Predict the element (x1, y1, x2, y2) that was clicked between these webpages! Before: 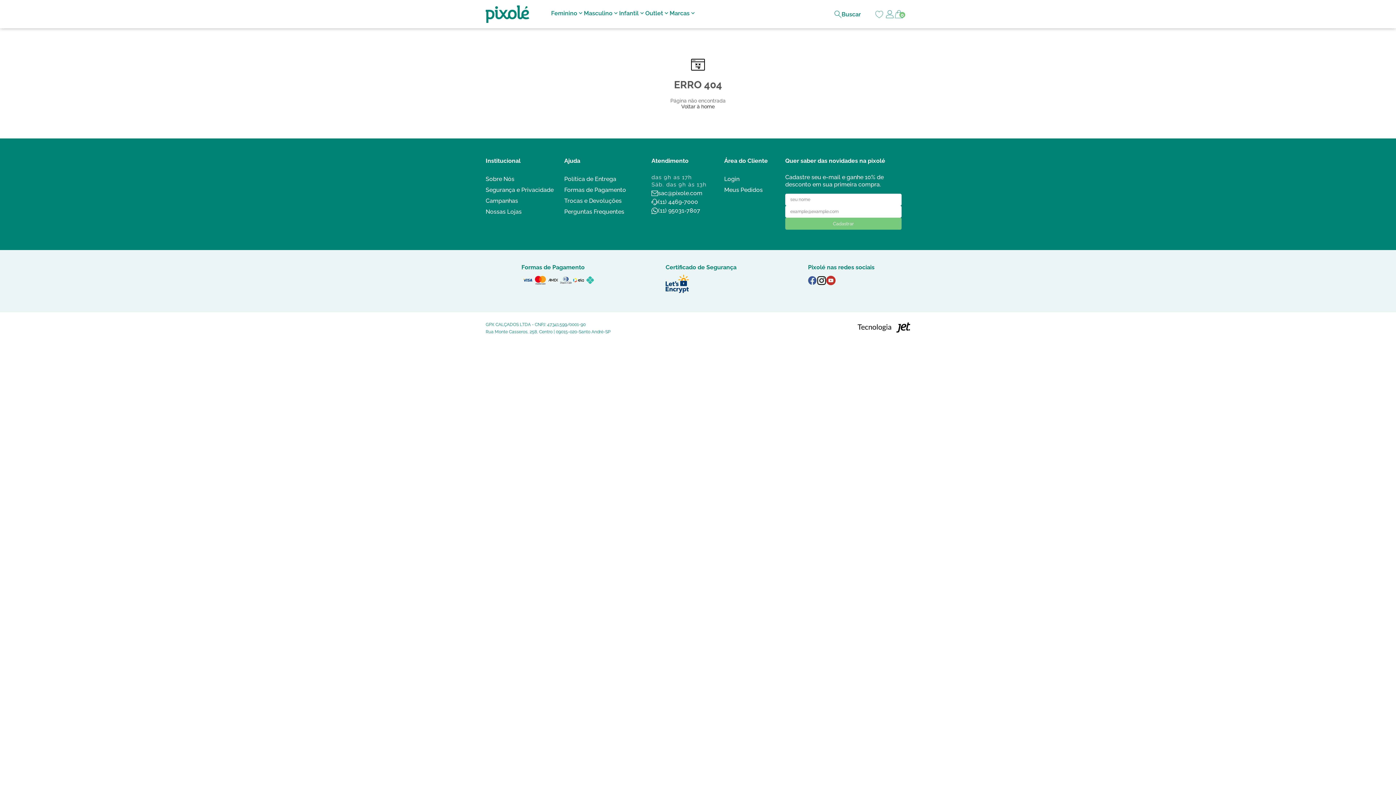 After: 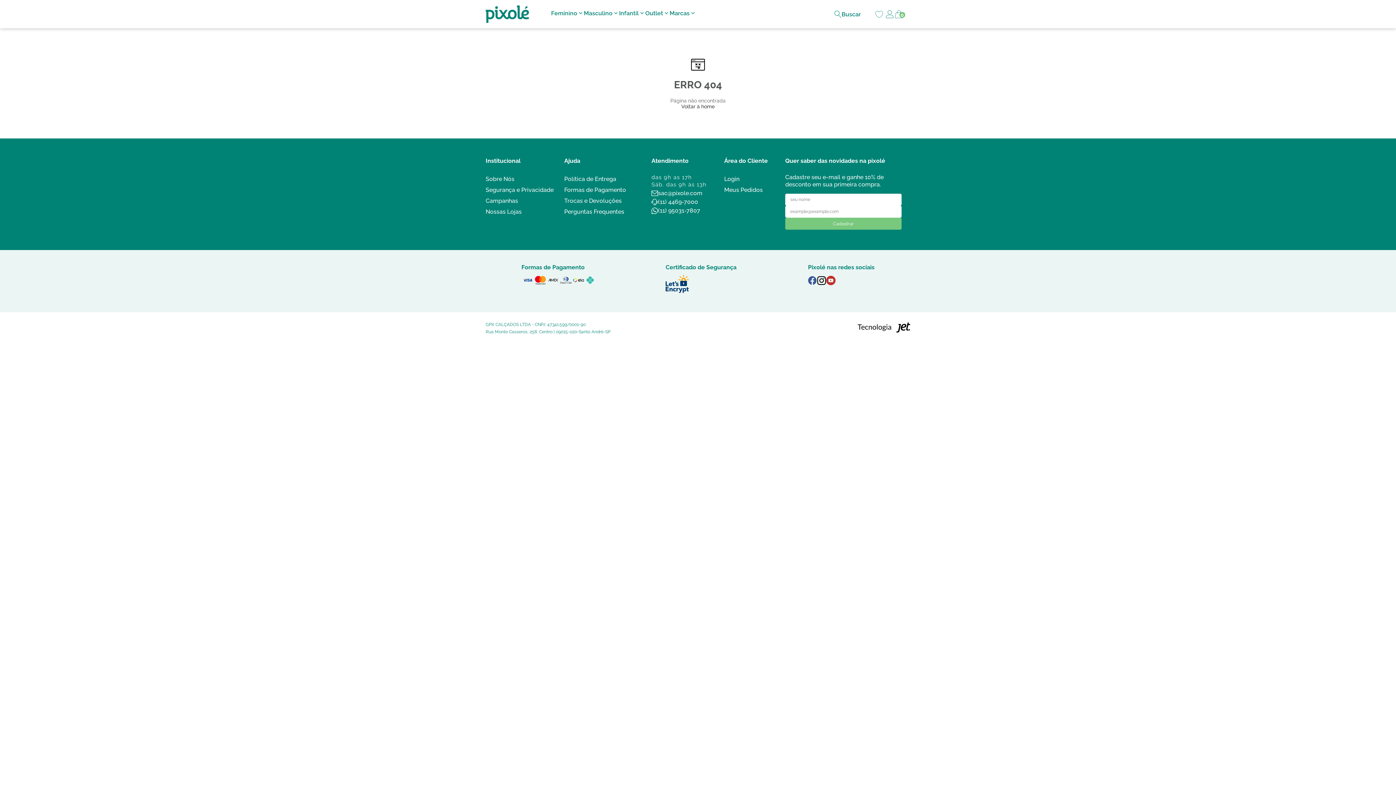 Action: bbox: (651, 189, 706, 196) label: sac@pixole.com